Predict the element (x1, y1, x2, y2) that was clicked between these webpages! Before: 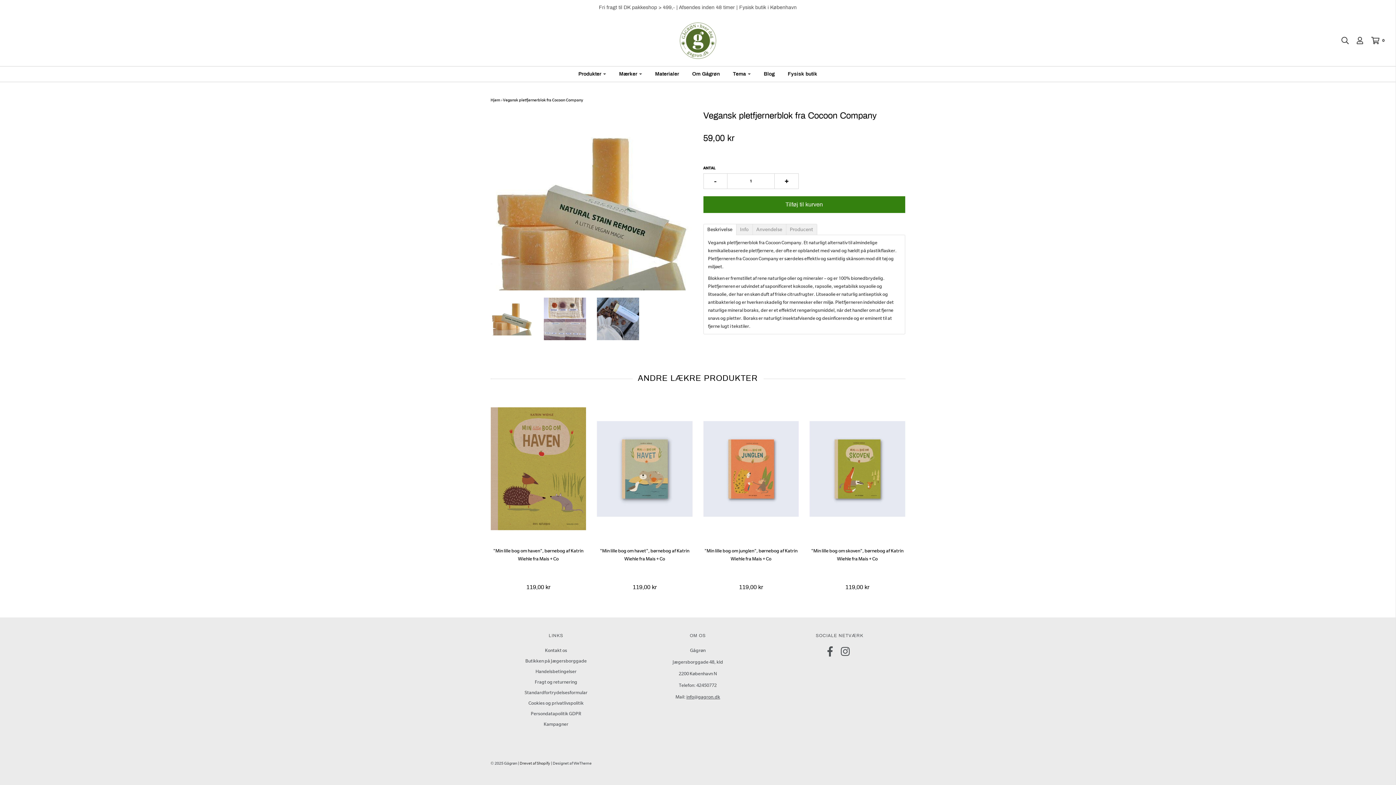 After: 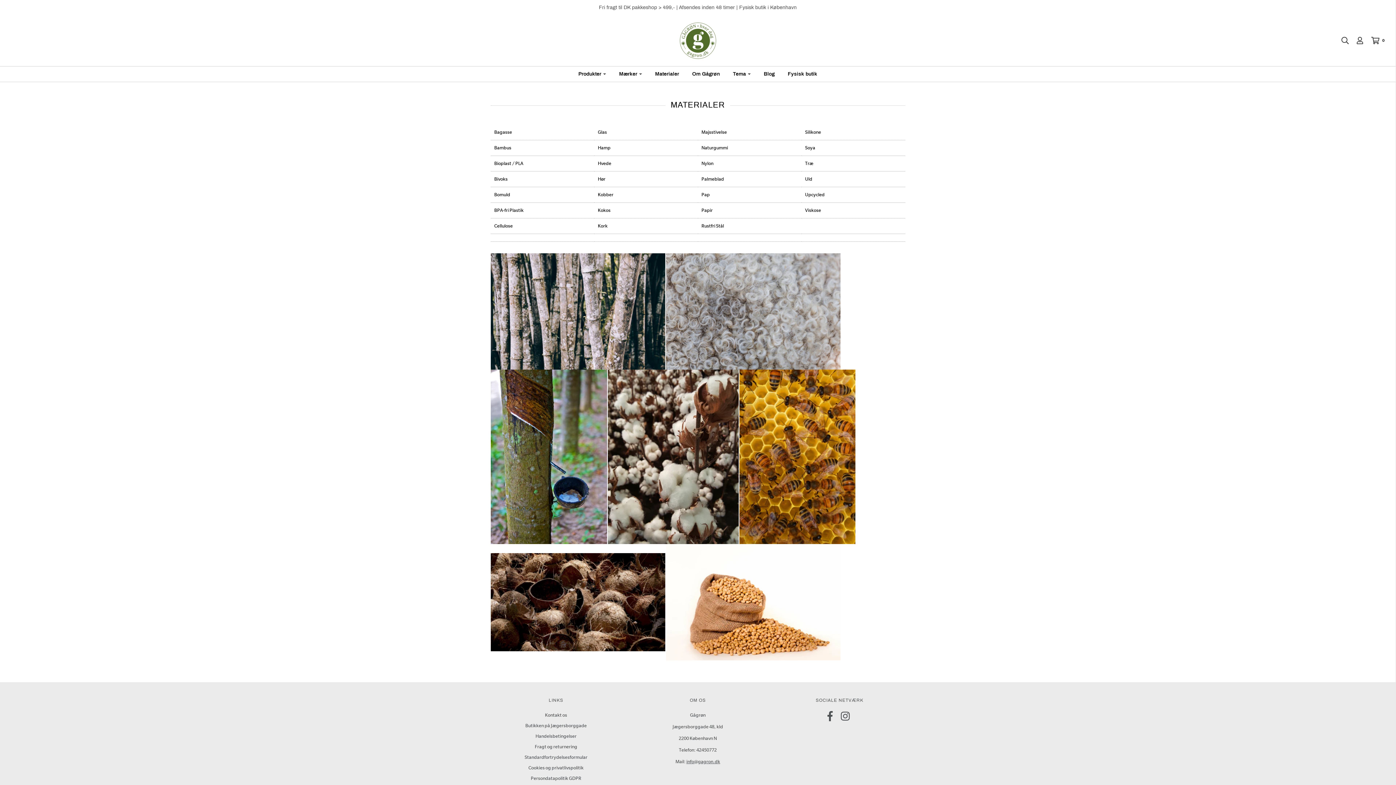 Action: bbox: (649, 66, 684, 81) label: Materialer